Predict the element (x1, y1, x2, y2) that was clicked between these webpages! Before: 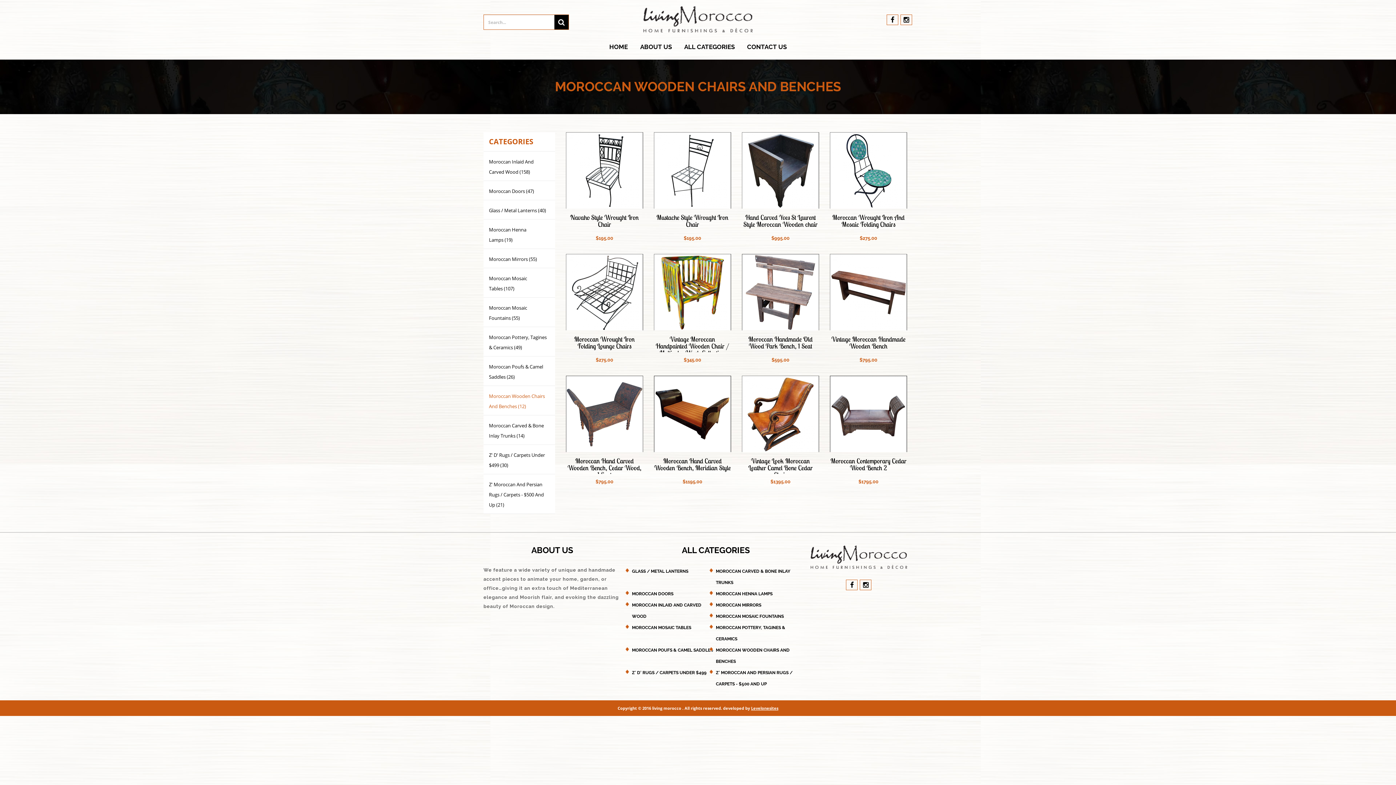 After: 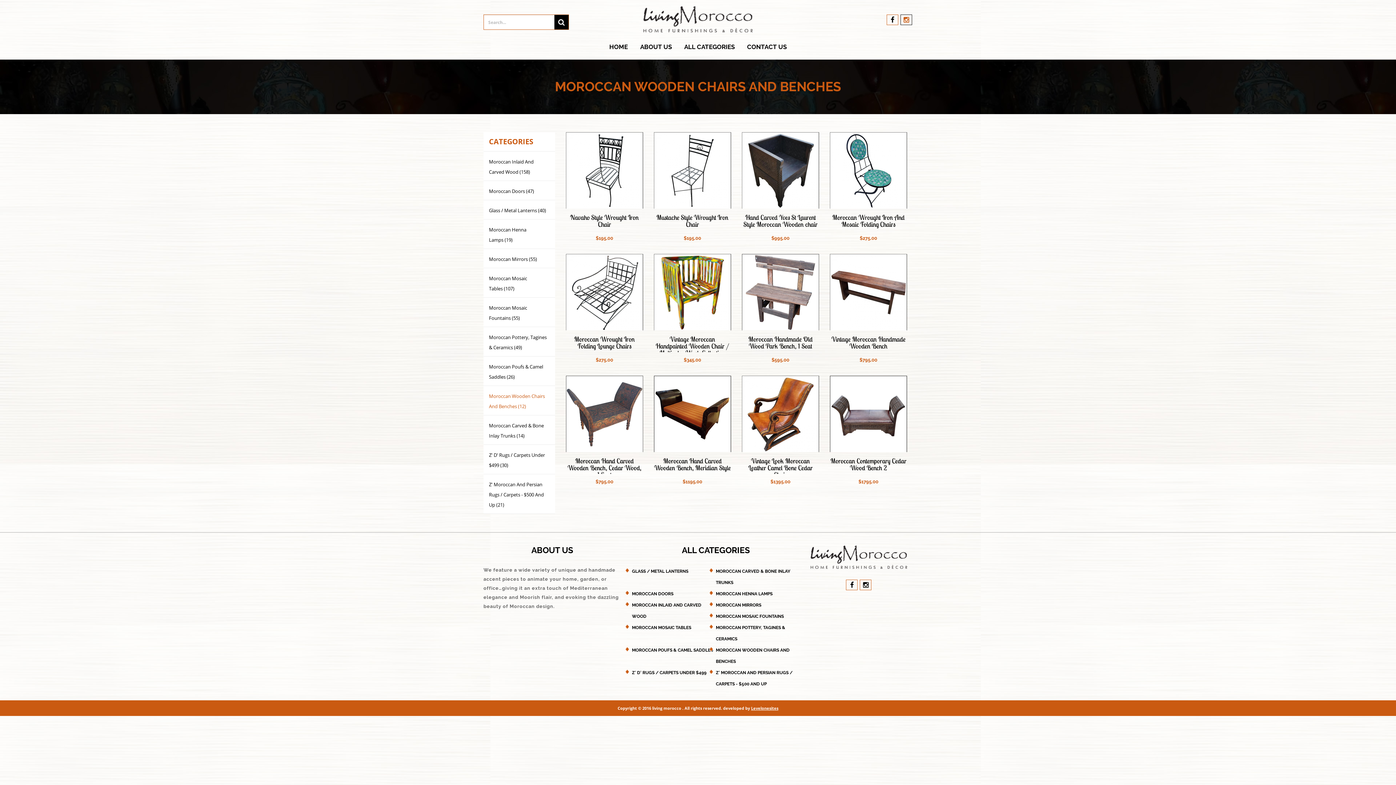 Action: bbox: (900, 14, 912, 25)